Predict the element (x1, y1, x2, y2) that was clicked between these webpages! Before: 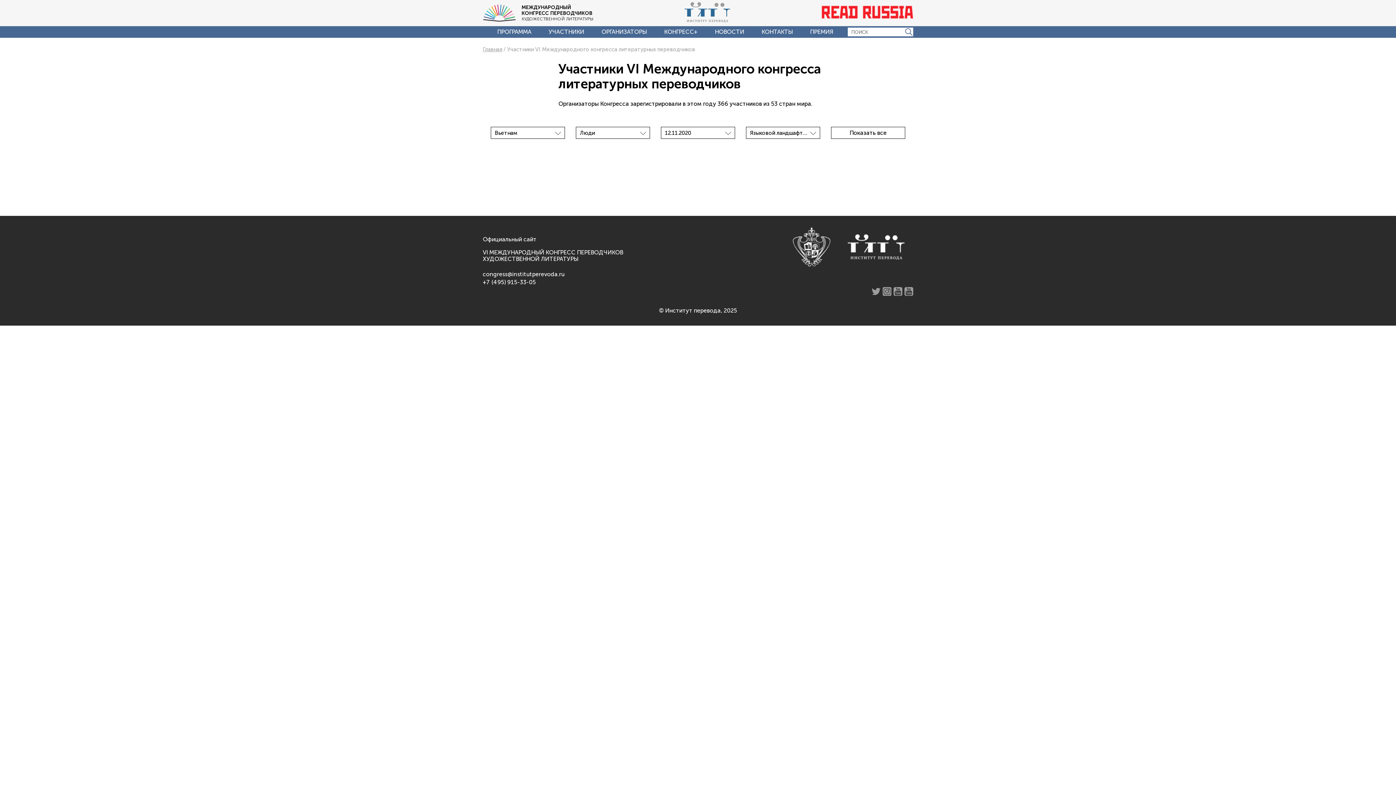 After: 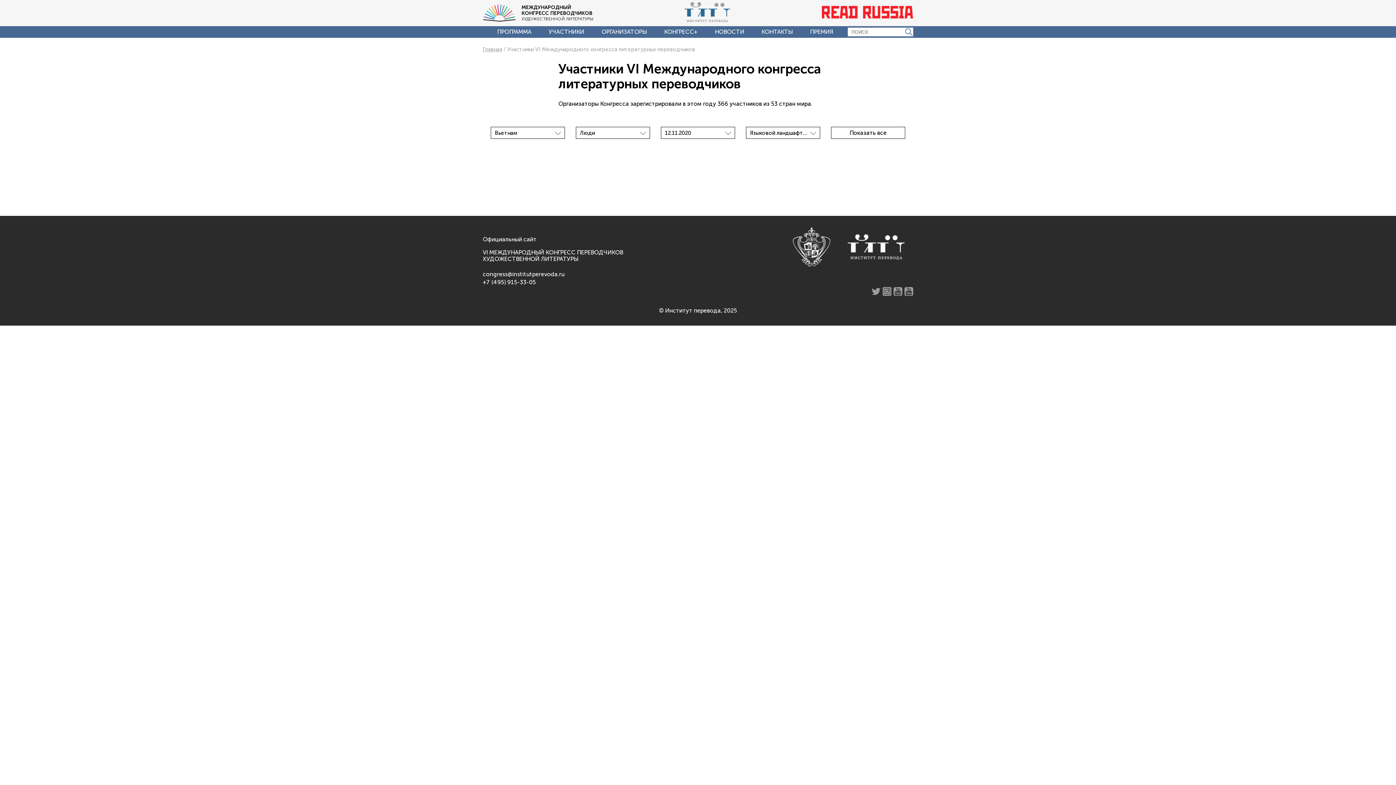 Action: bbox: (793, 227, 830, 268)